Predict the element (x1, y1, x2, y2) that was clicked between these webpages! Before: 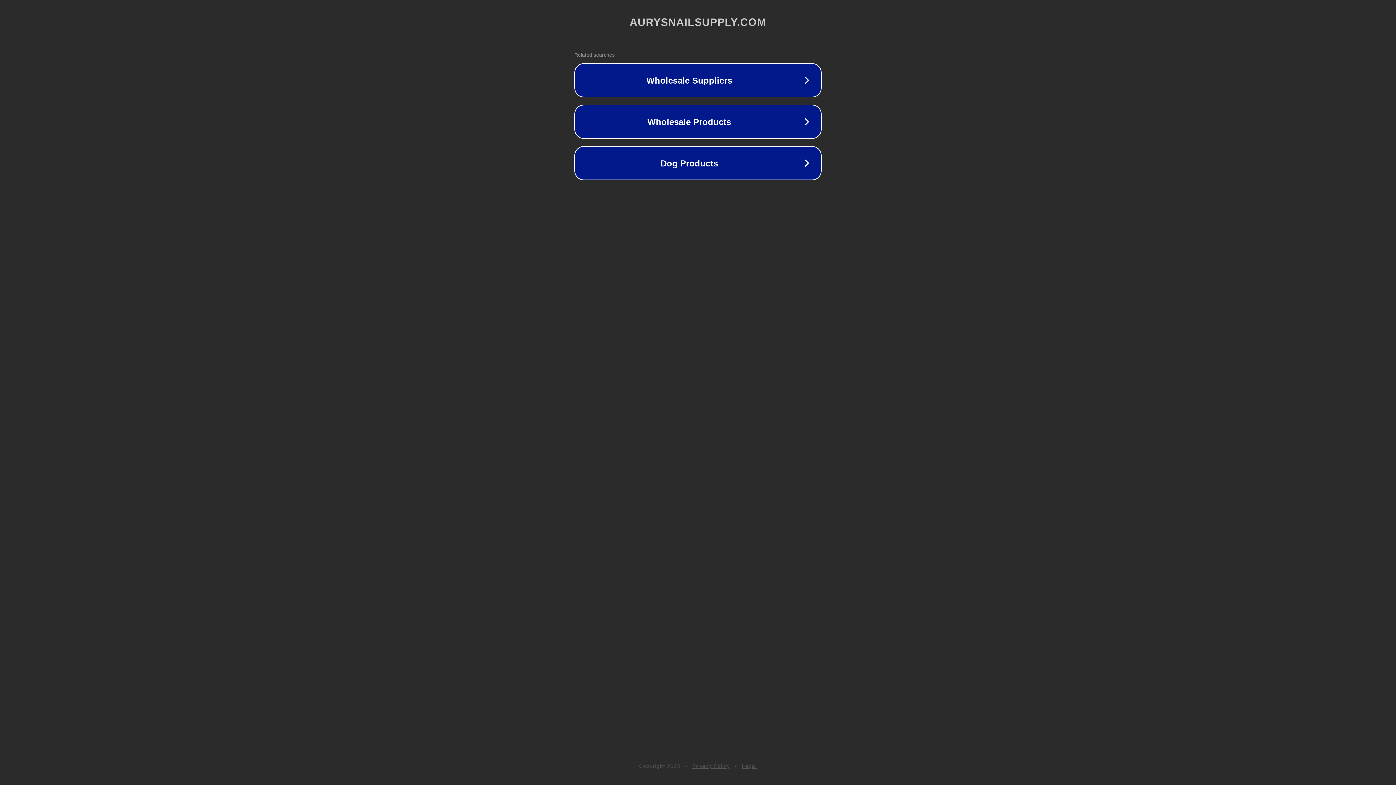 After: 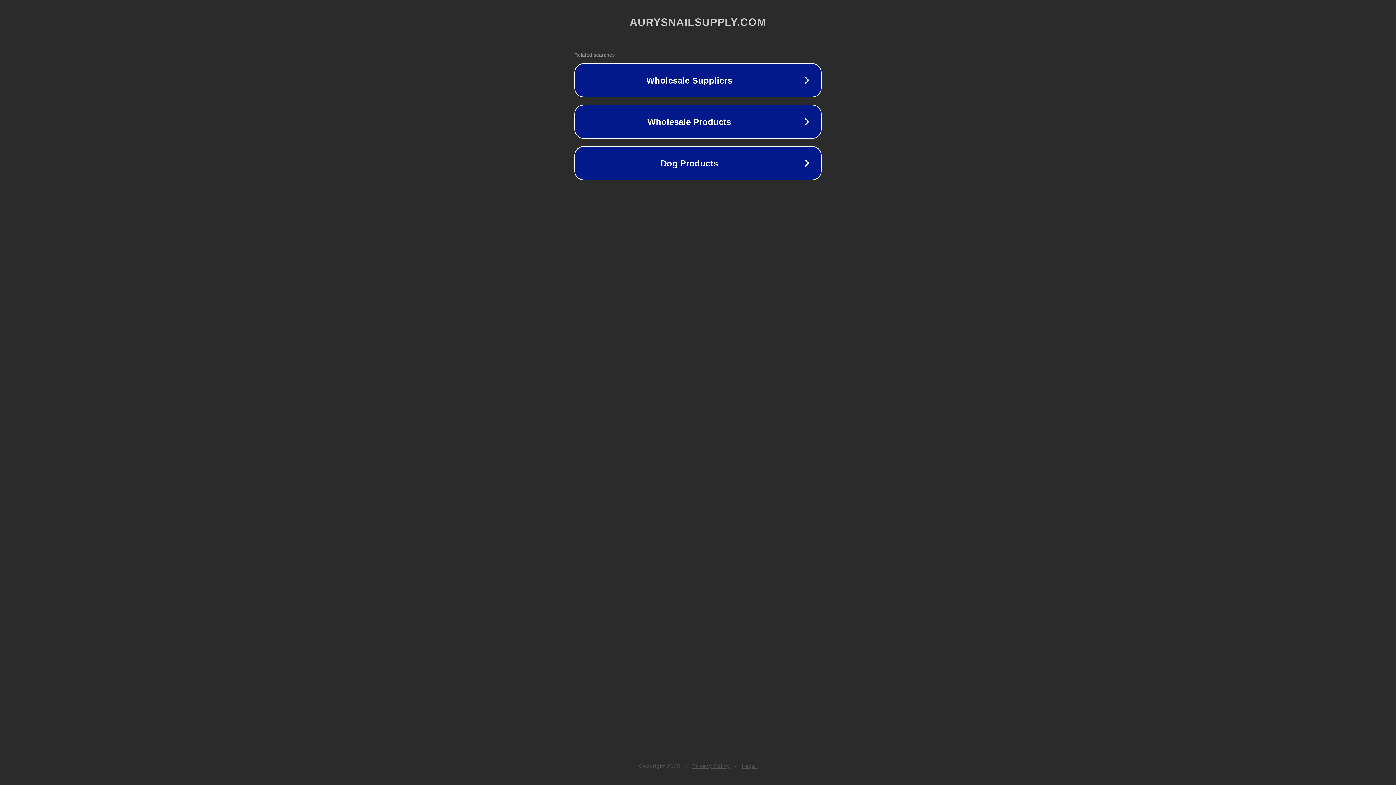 Action: label: Privacy Policy bbox: (692, 763, 730, 769)